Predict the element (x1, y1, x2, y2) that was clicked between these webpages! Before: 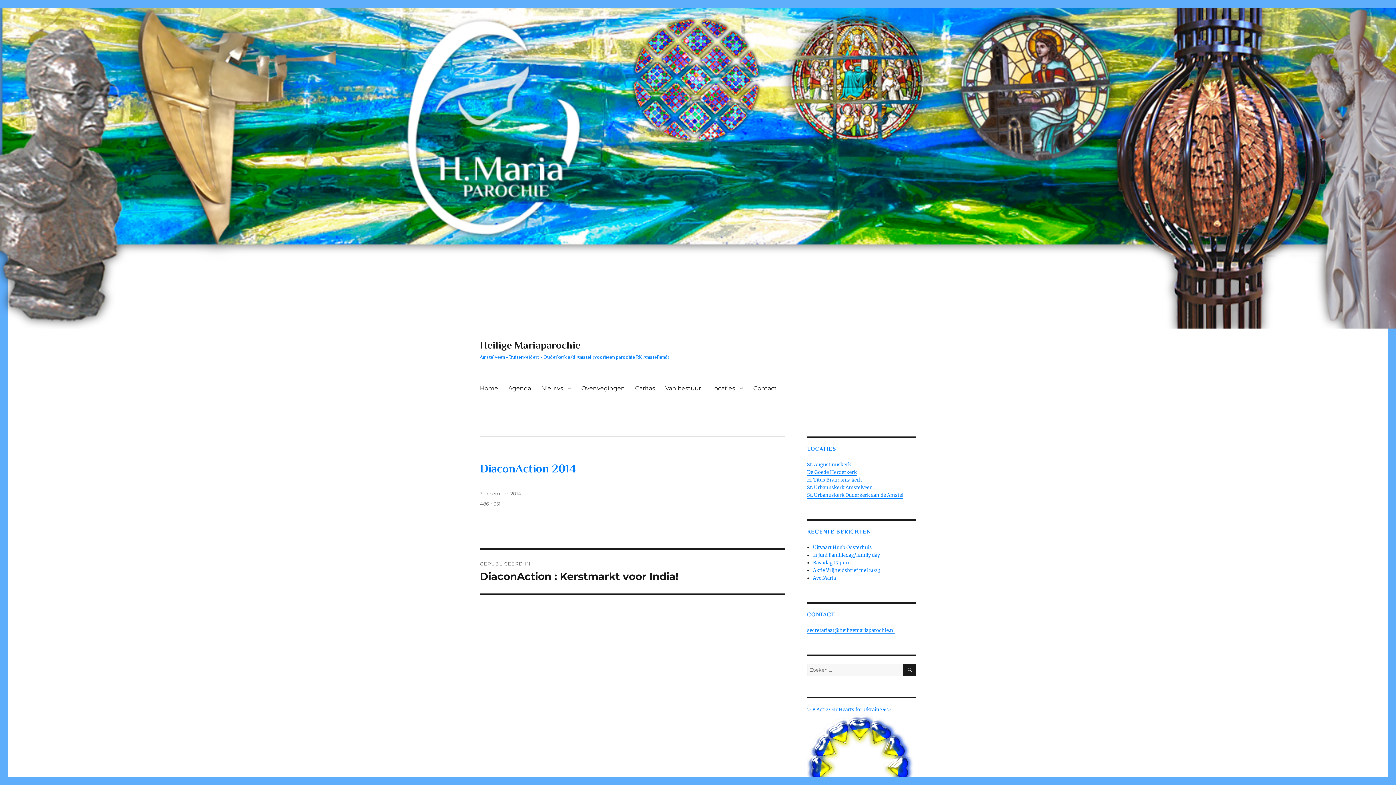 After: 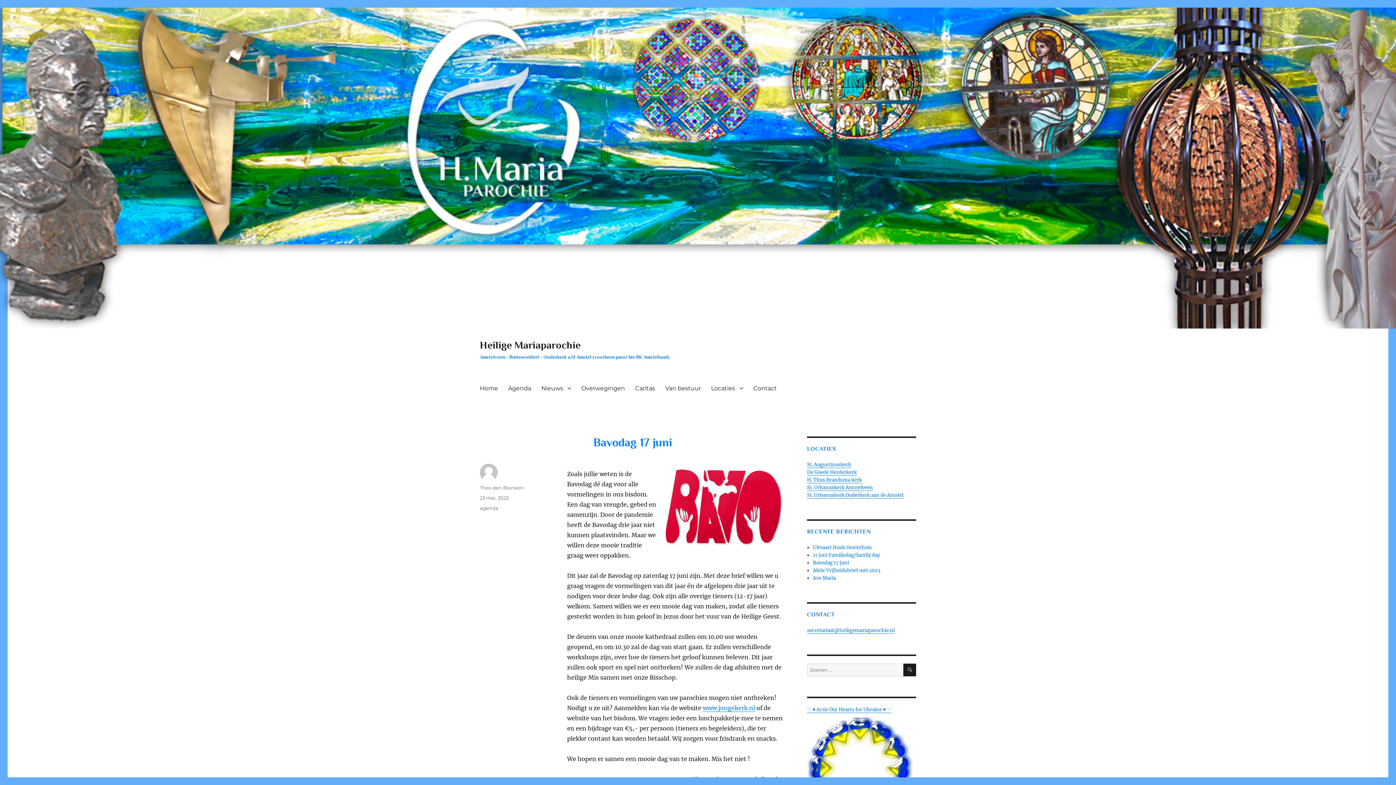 Action: label: Bavodag 17 juni bbox: (813, 560, 849, 566)